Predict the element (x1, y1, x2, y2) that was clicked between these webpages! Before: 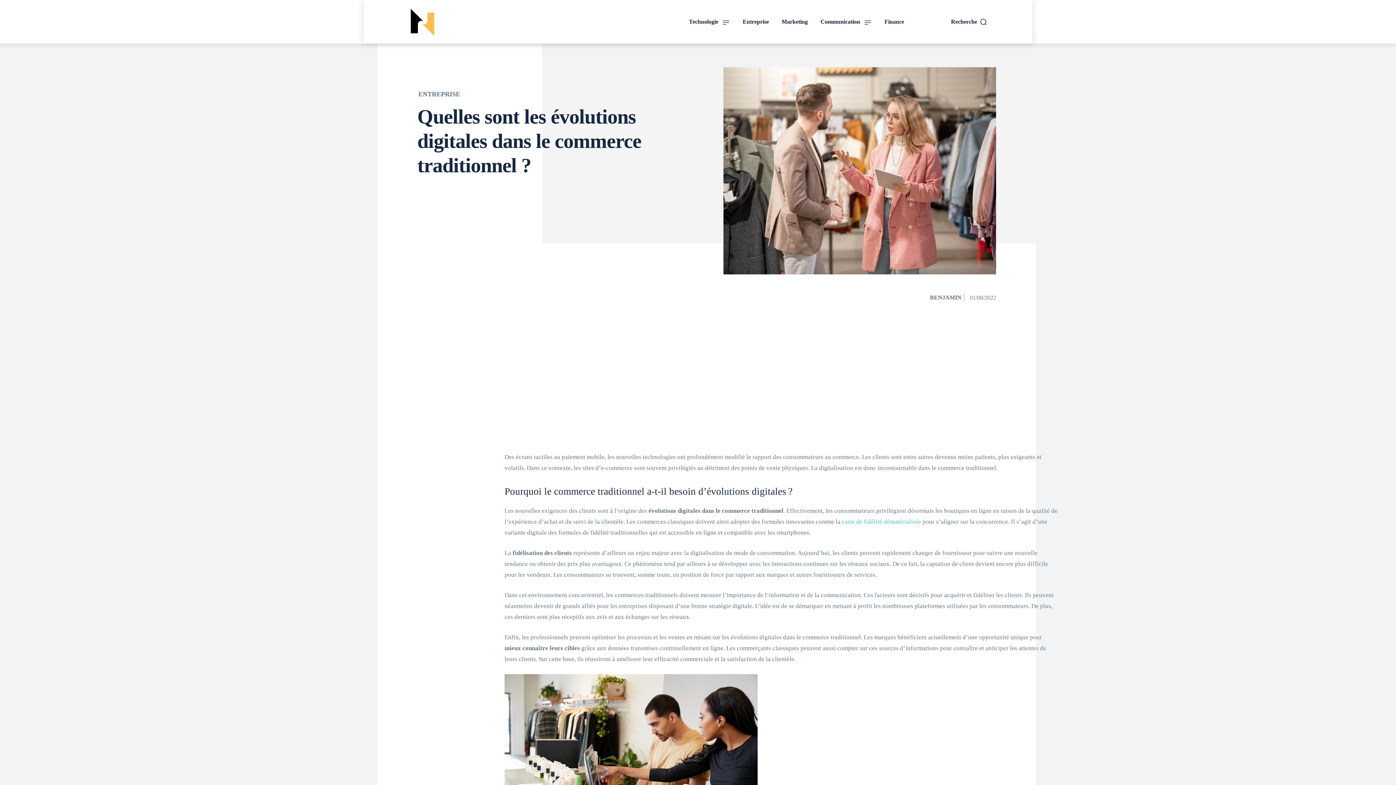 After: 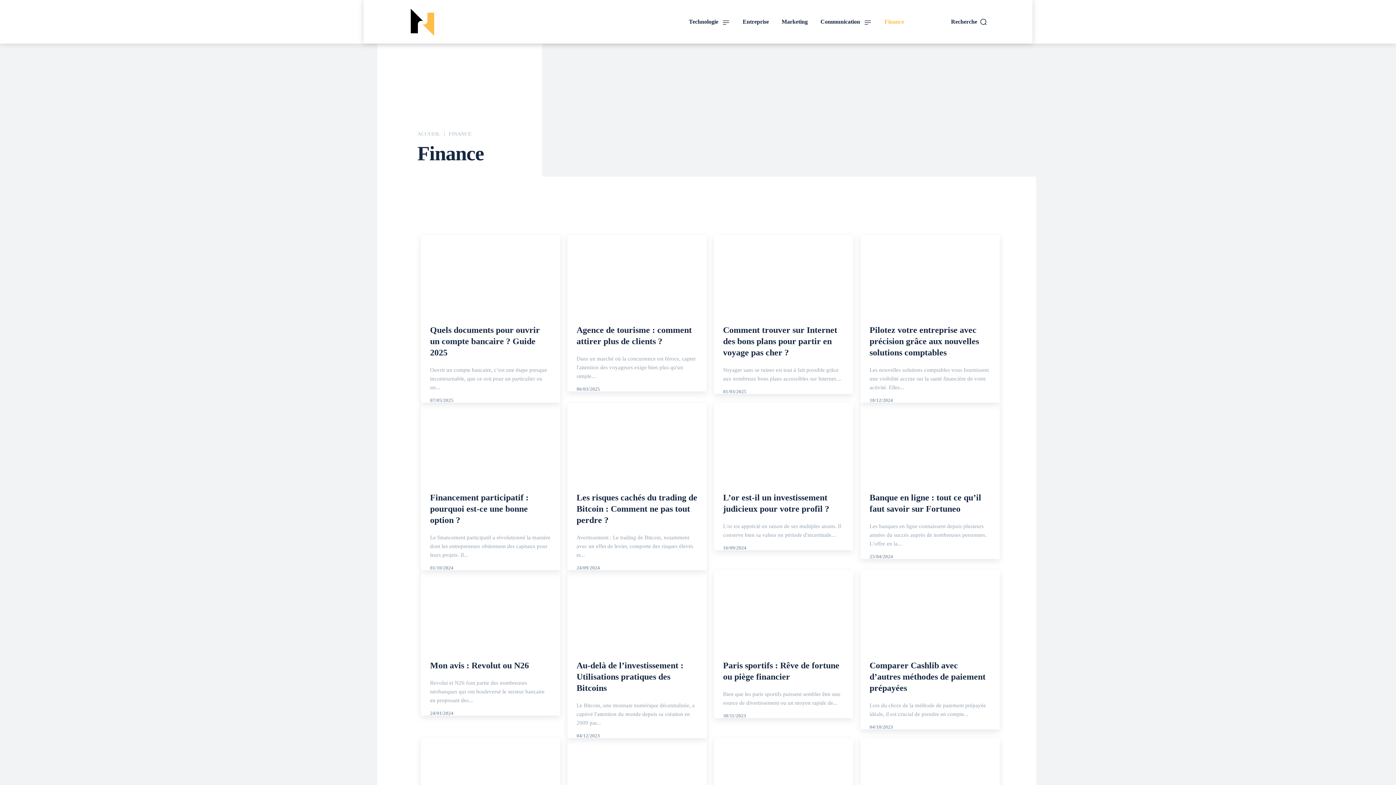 Action: bbox: (882, 11, 906, 32) label: Finance